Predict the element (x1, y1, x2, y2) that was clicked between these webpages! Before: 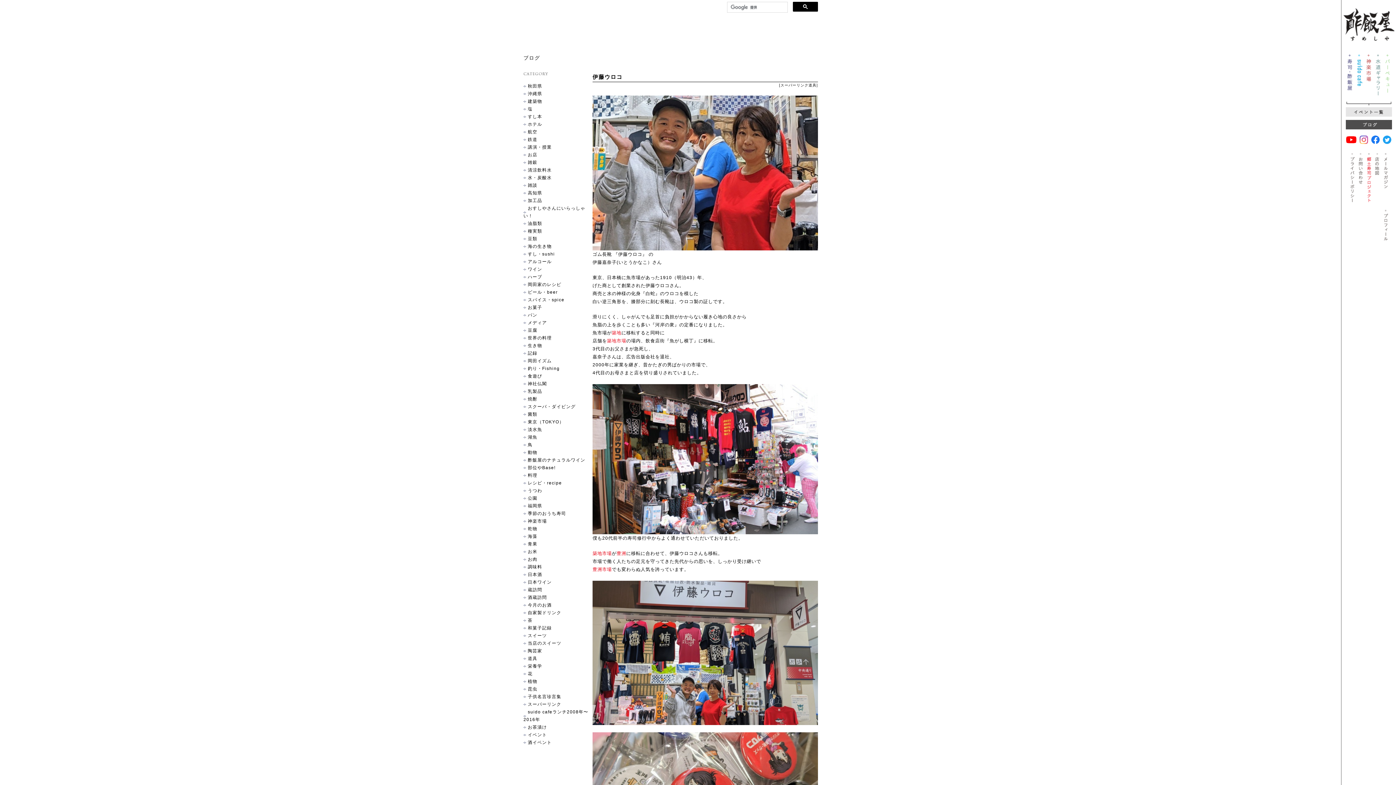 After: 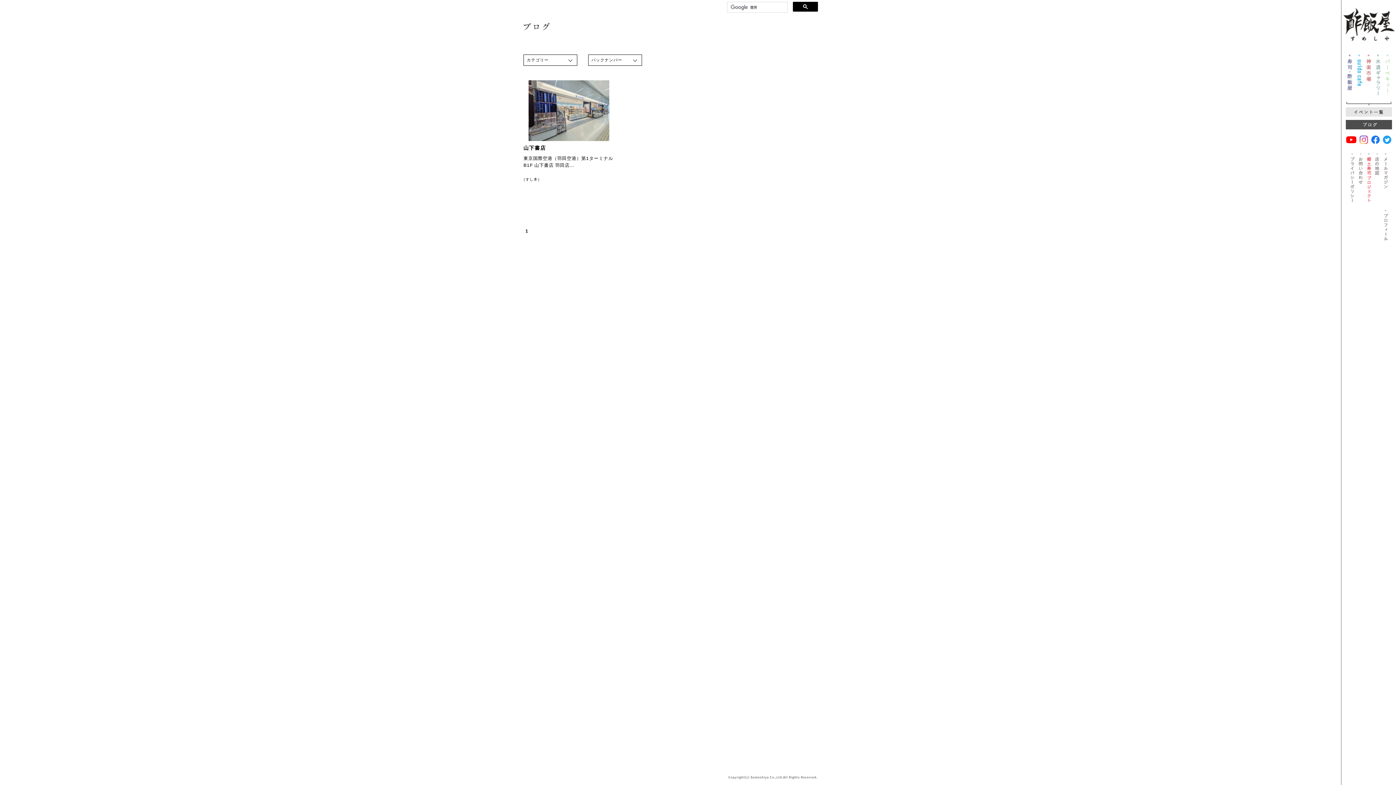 Action: bbox: (527, 114, 542, 119) label: すし本